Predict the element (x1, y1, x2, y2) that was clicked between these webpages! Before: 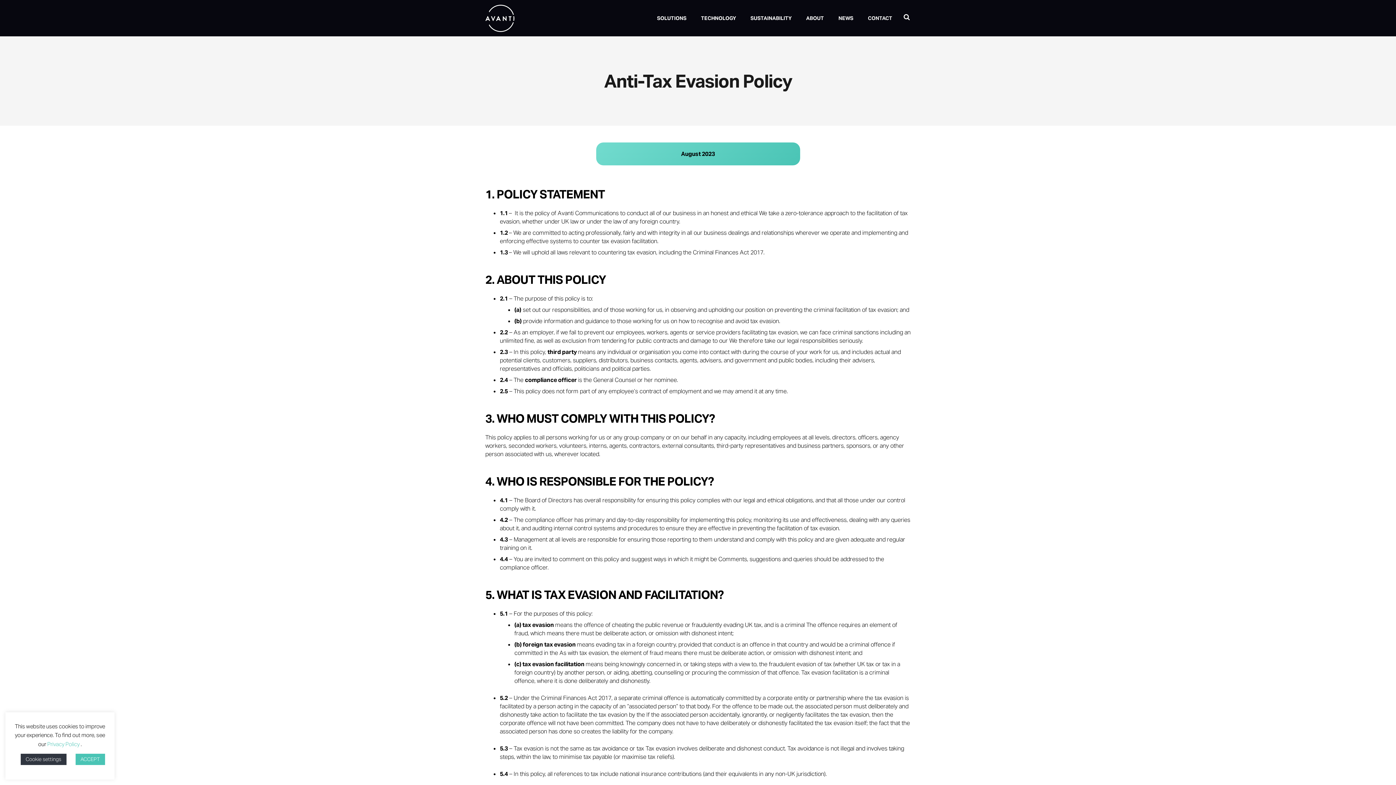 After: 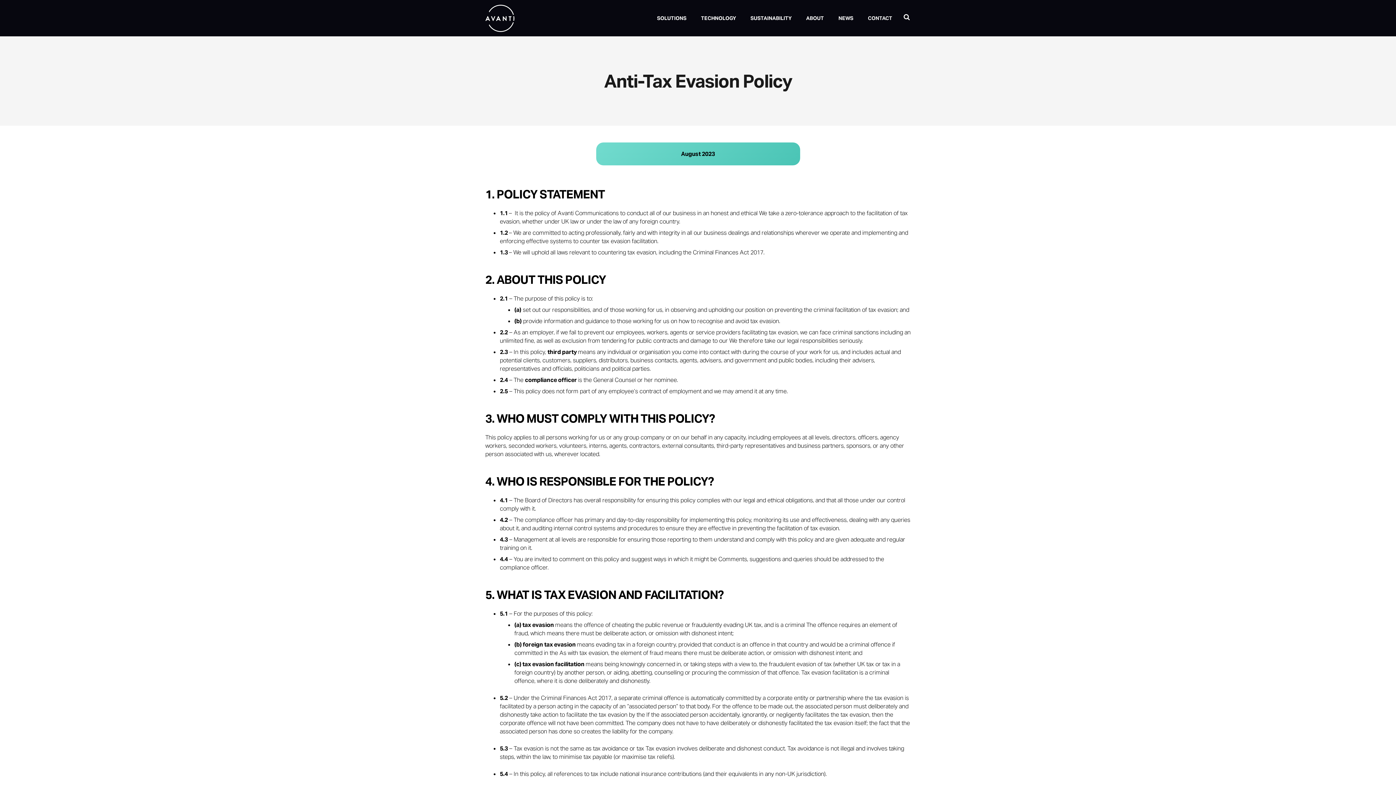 Action: label: ACCEPT bbox: (75, 754, 104, 765)